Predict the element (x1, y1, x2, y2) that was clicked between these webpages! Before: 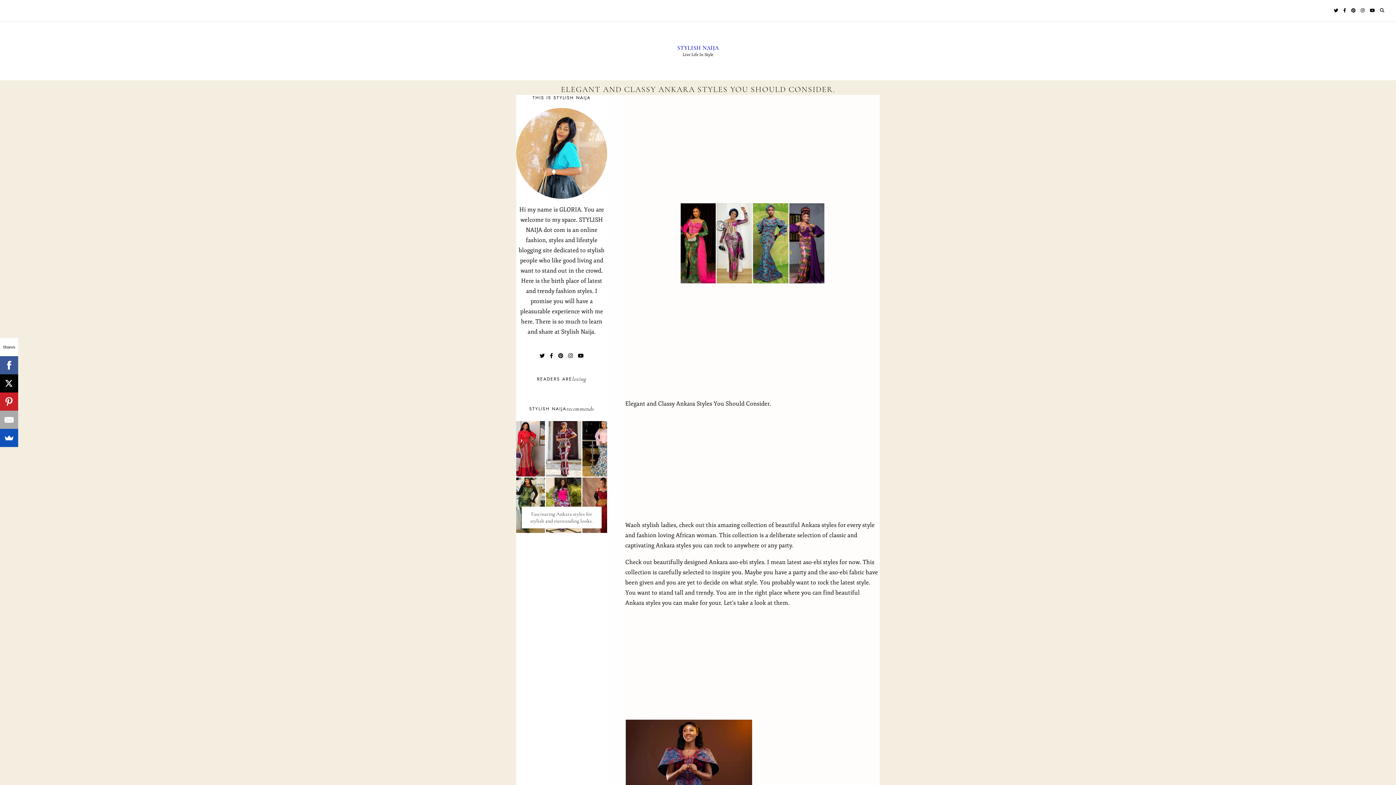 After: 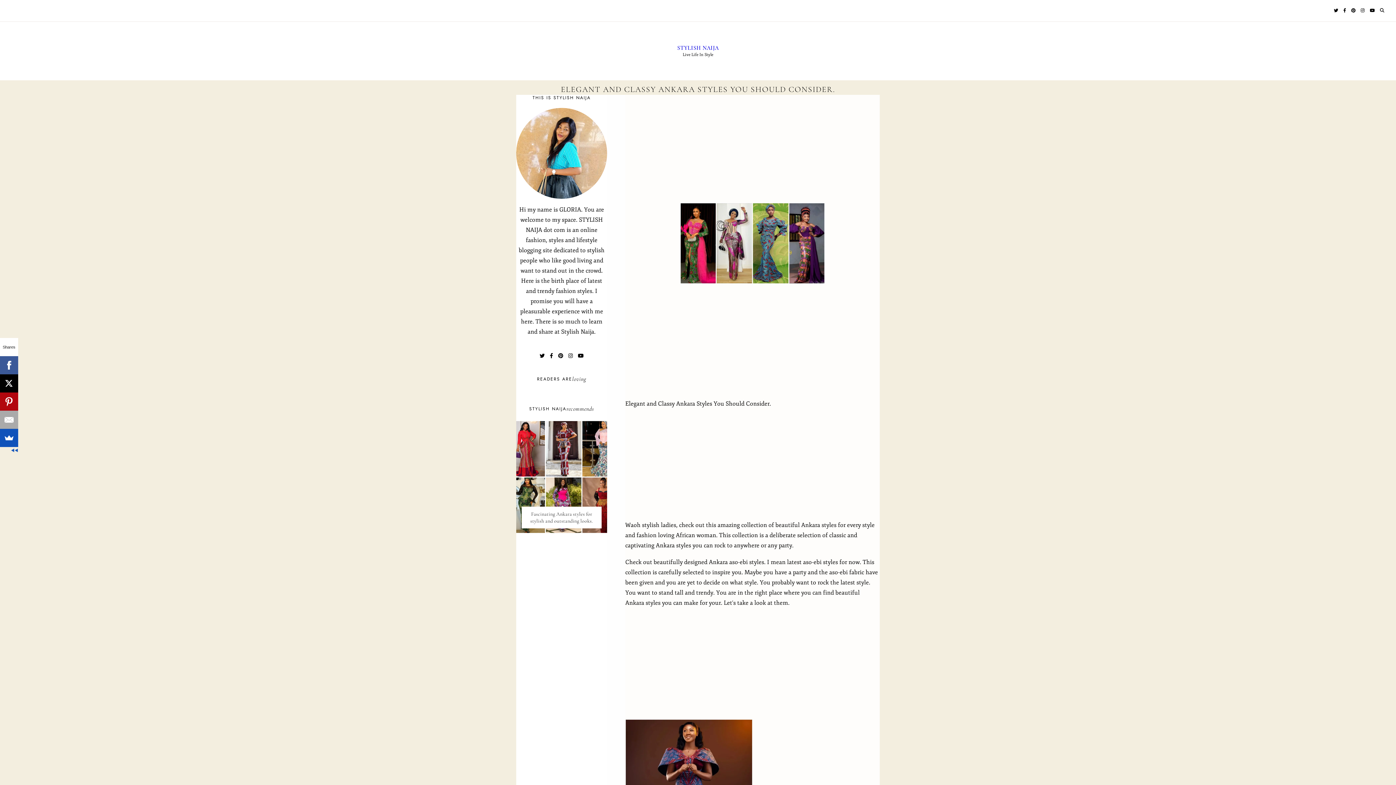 Action: bbox: (-7, 392, 10, 410)